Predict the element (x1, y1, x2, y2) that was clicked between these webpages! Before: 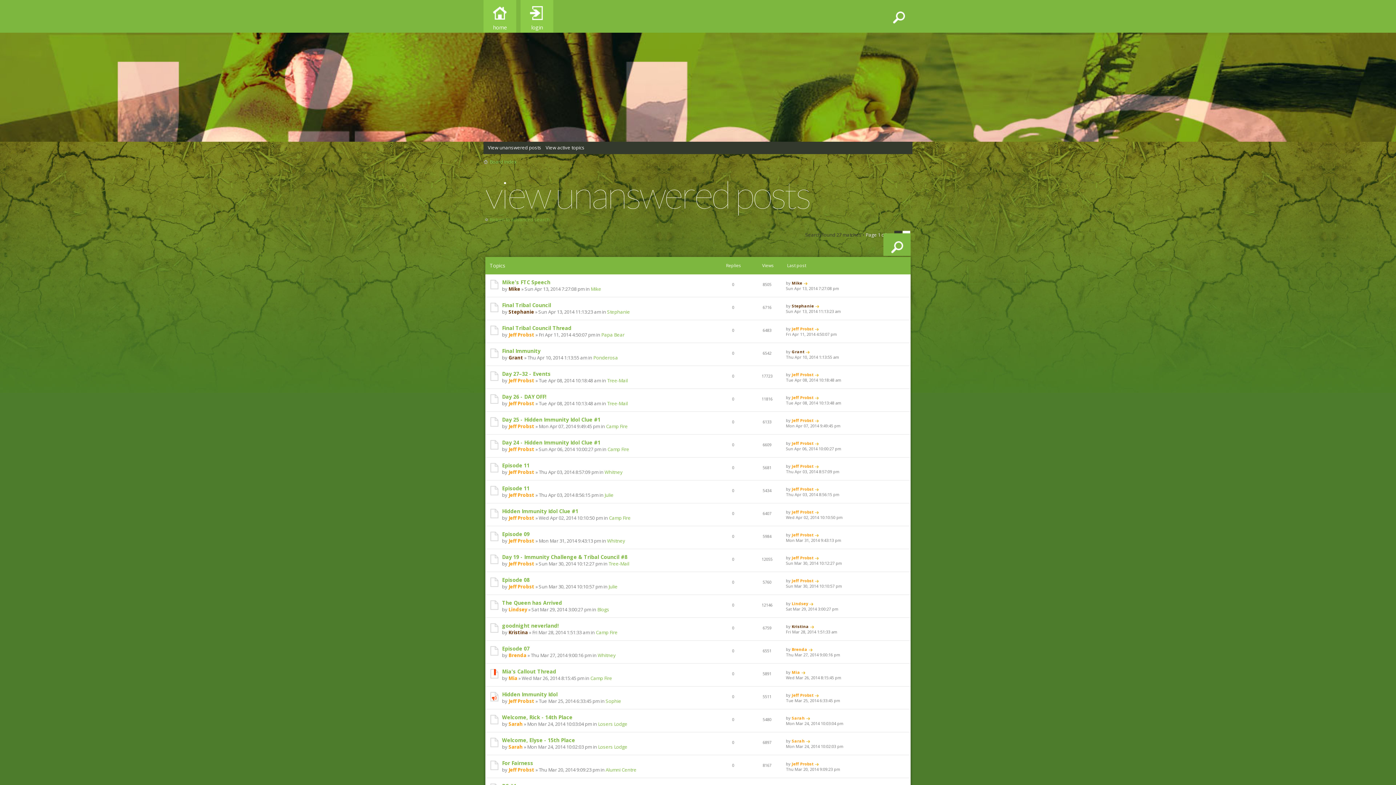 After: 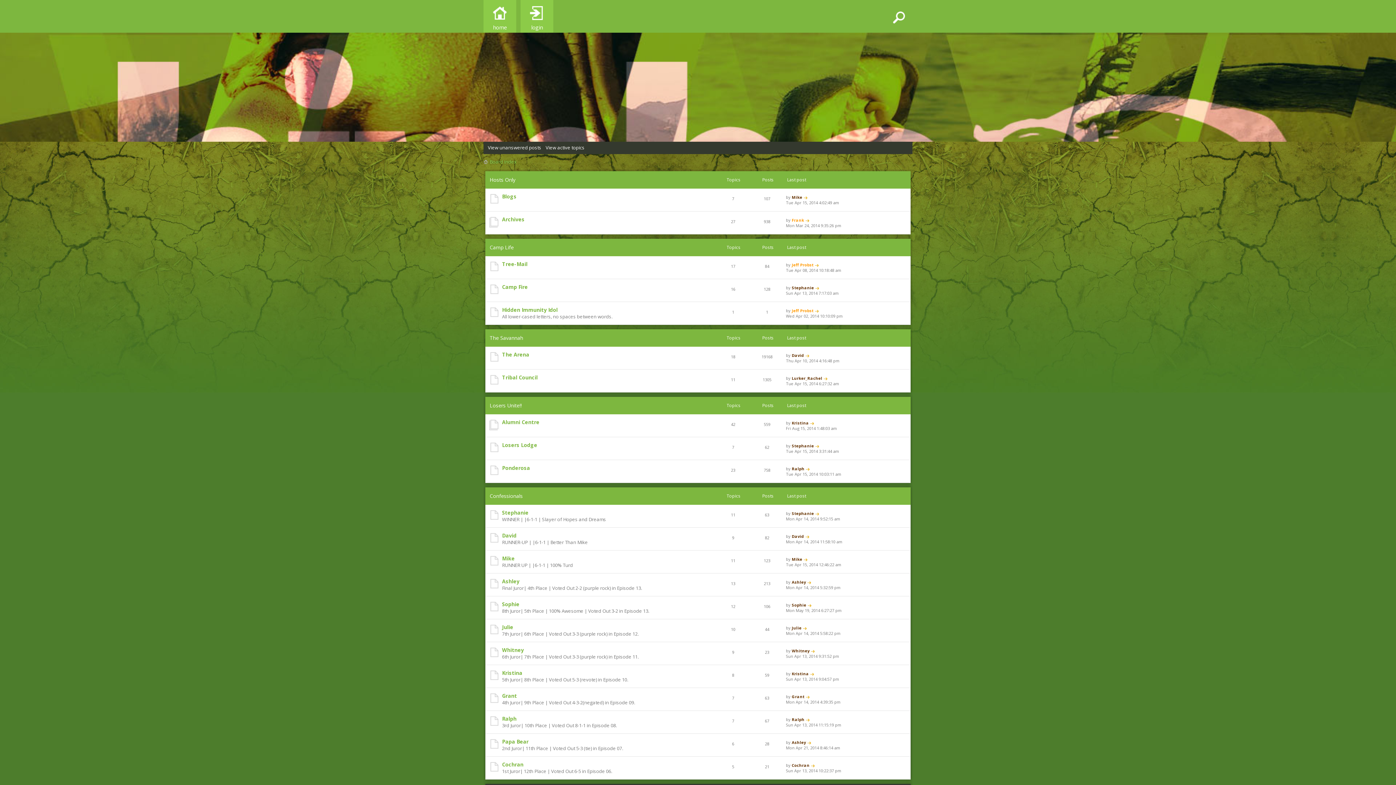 Action: bbox: (483, 158, 516, 165) label: Board index